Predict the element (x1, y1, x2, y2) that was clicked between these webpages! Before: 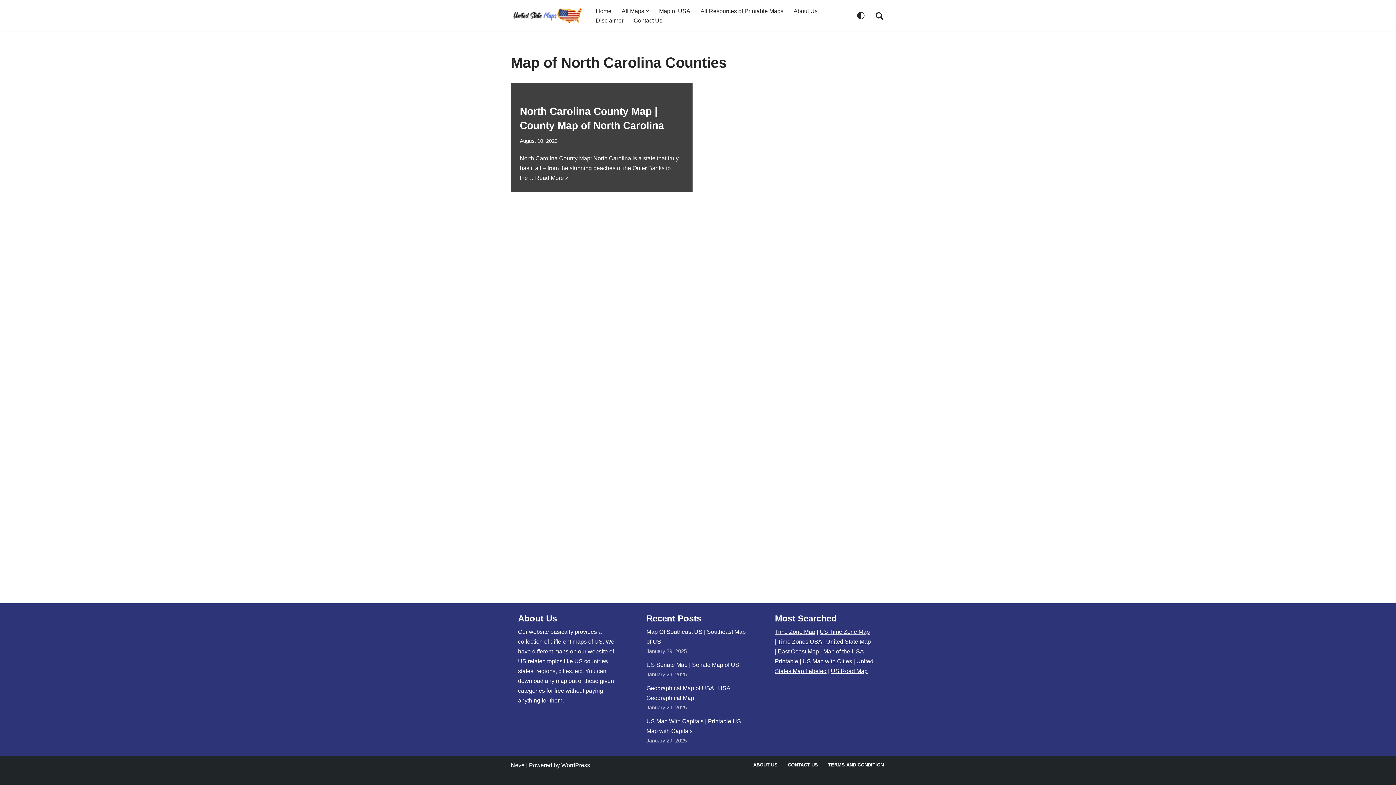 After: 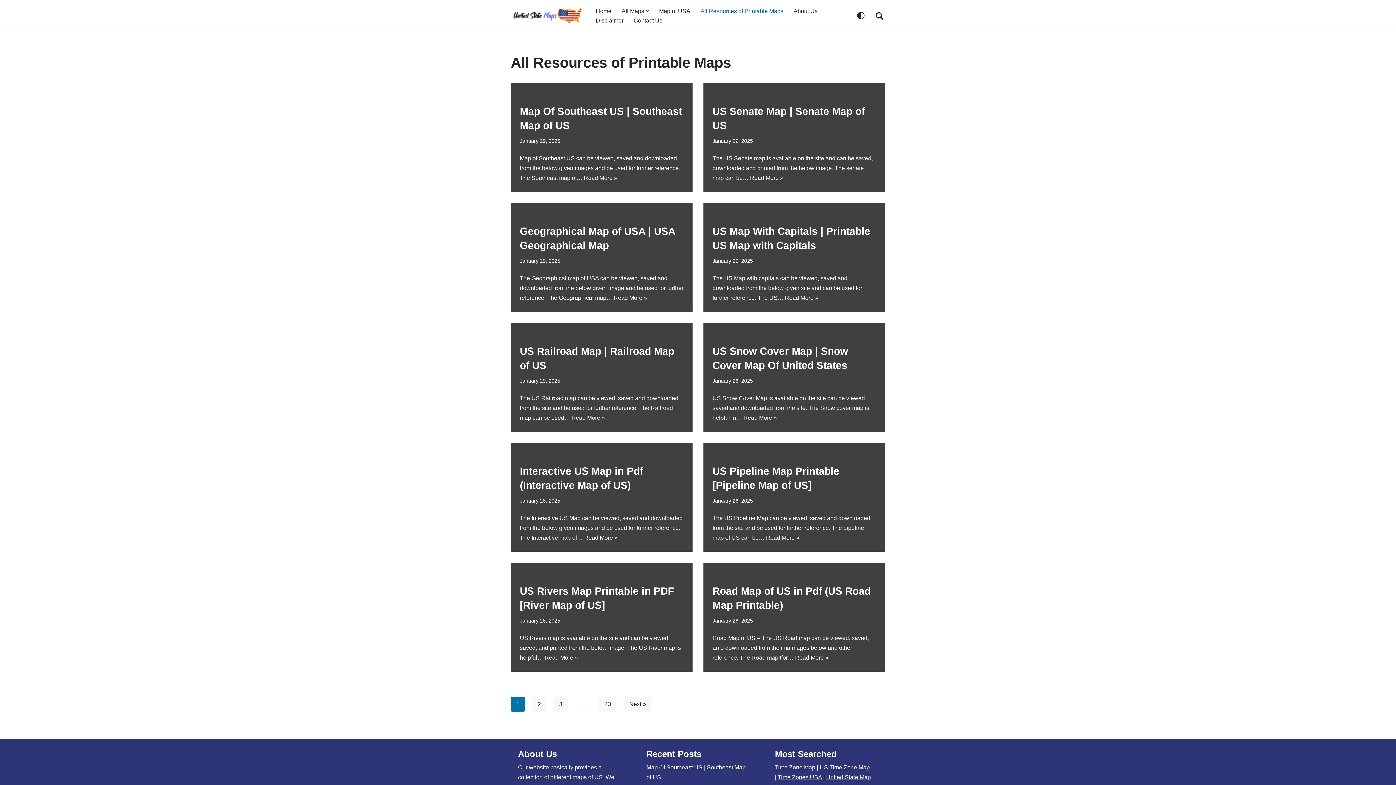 Action: bbox: (700, 6, 783, 15) label: All Resources of Printable Maps